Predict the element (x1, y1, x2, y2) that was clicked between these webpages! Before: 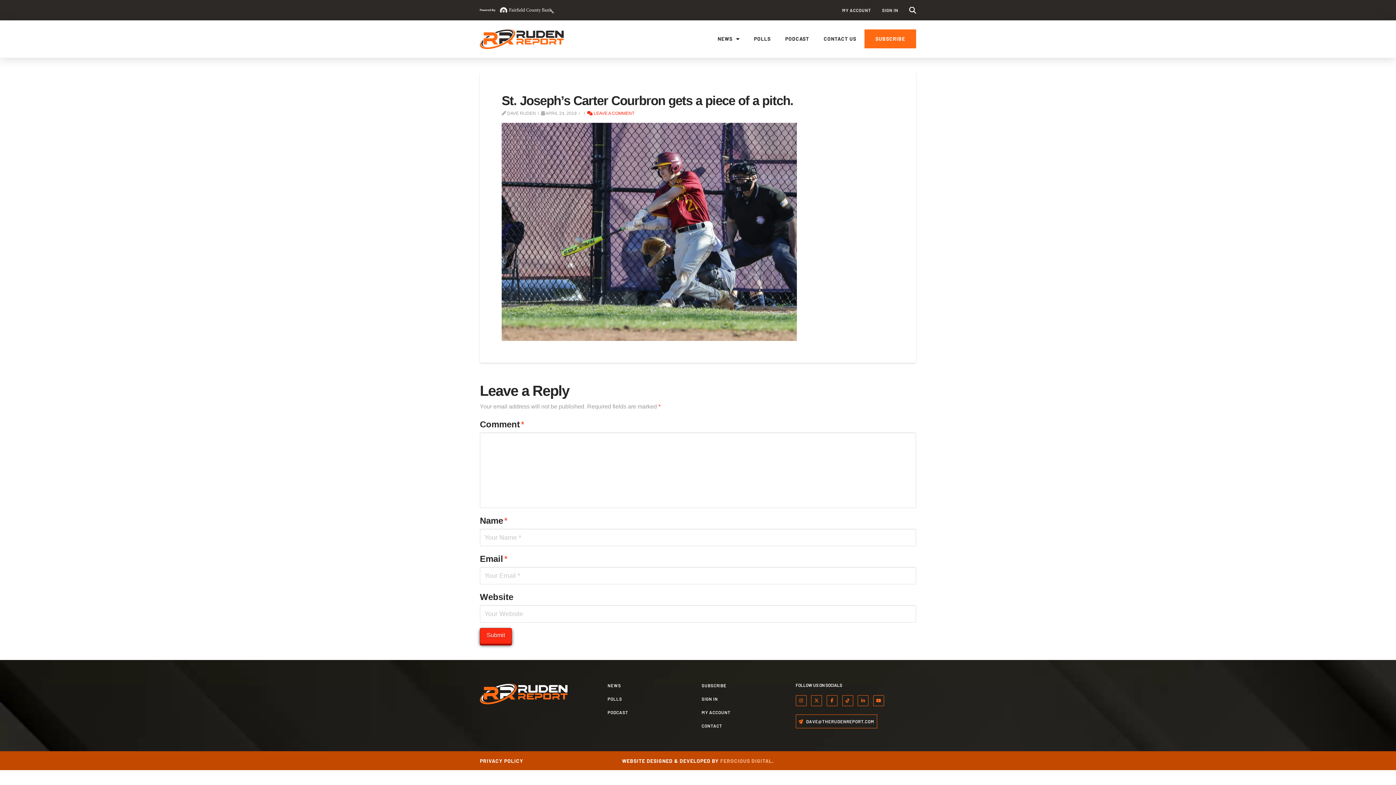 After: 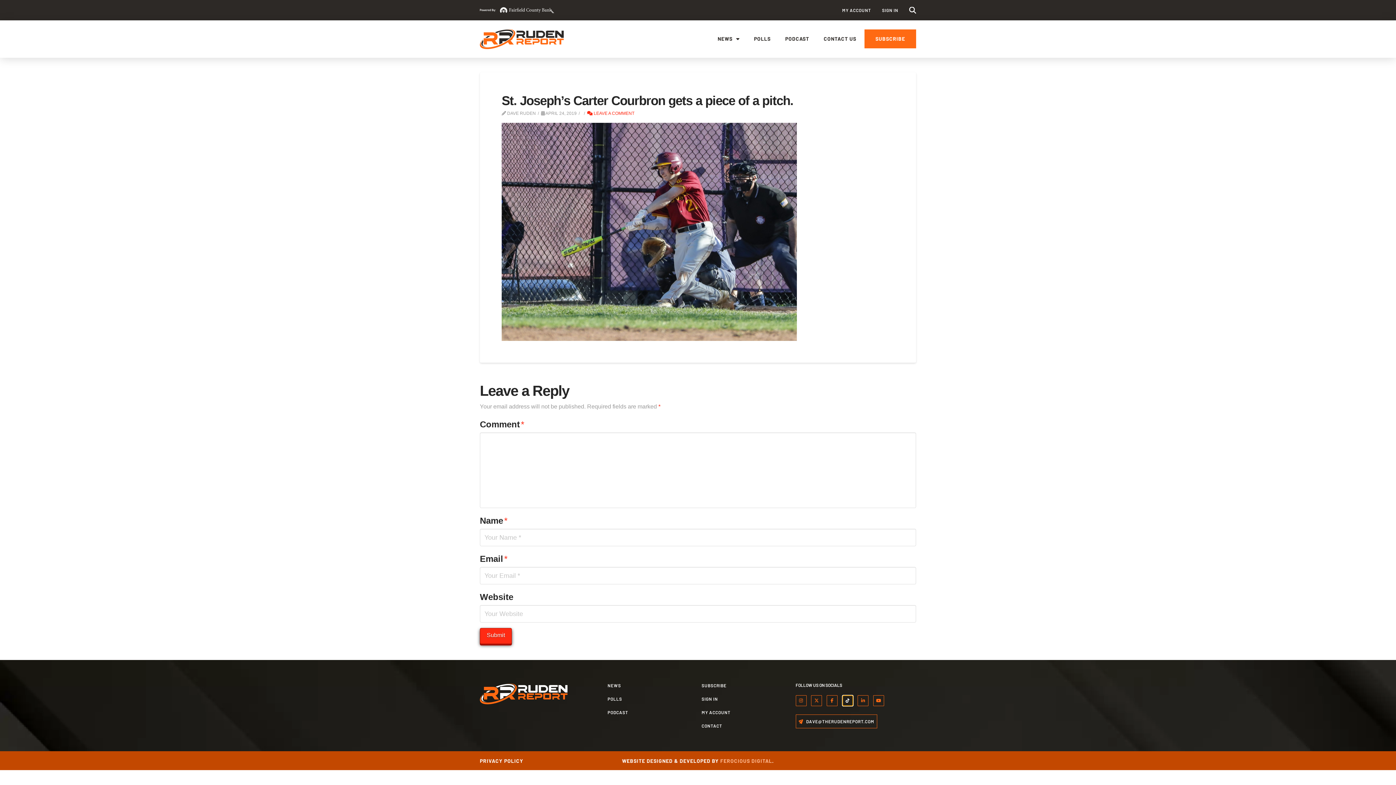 Action: bbox: (842, 695, 853, 706)